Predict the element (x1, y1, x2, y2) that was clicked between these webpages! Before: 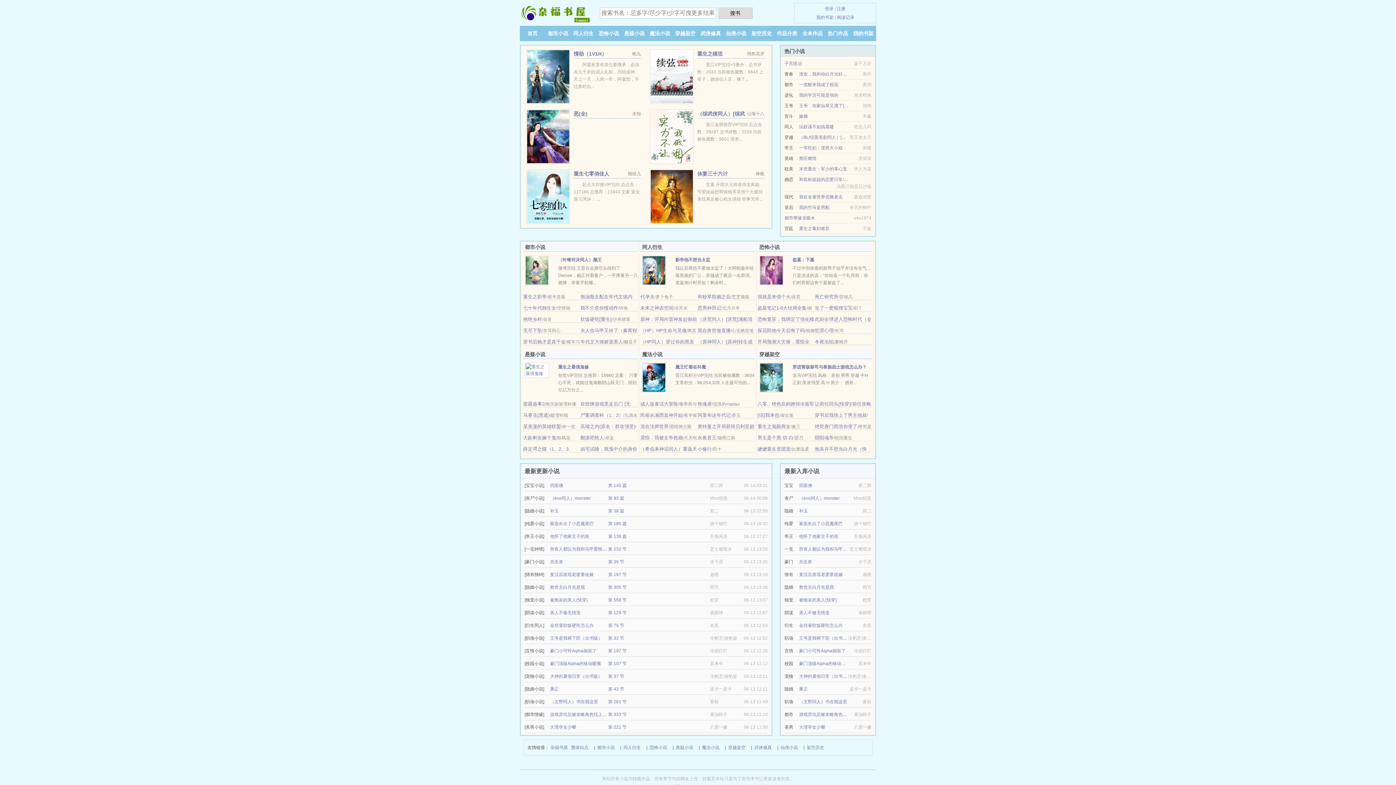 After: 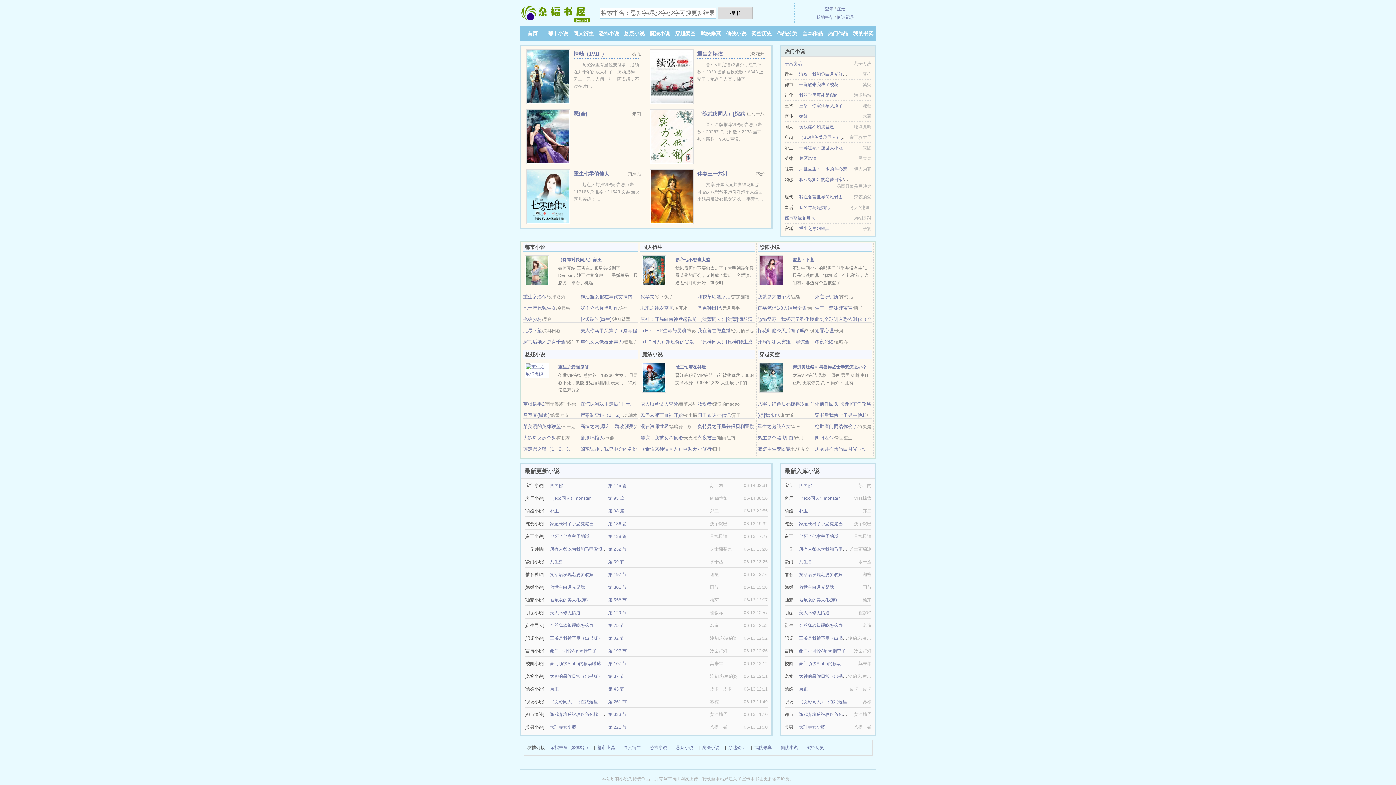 Action: label: 仙侠小说 bbox: (726, 30, 746, 36)